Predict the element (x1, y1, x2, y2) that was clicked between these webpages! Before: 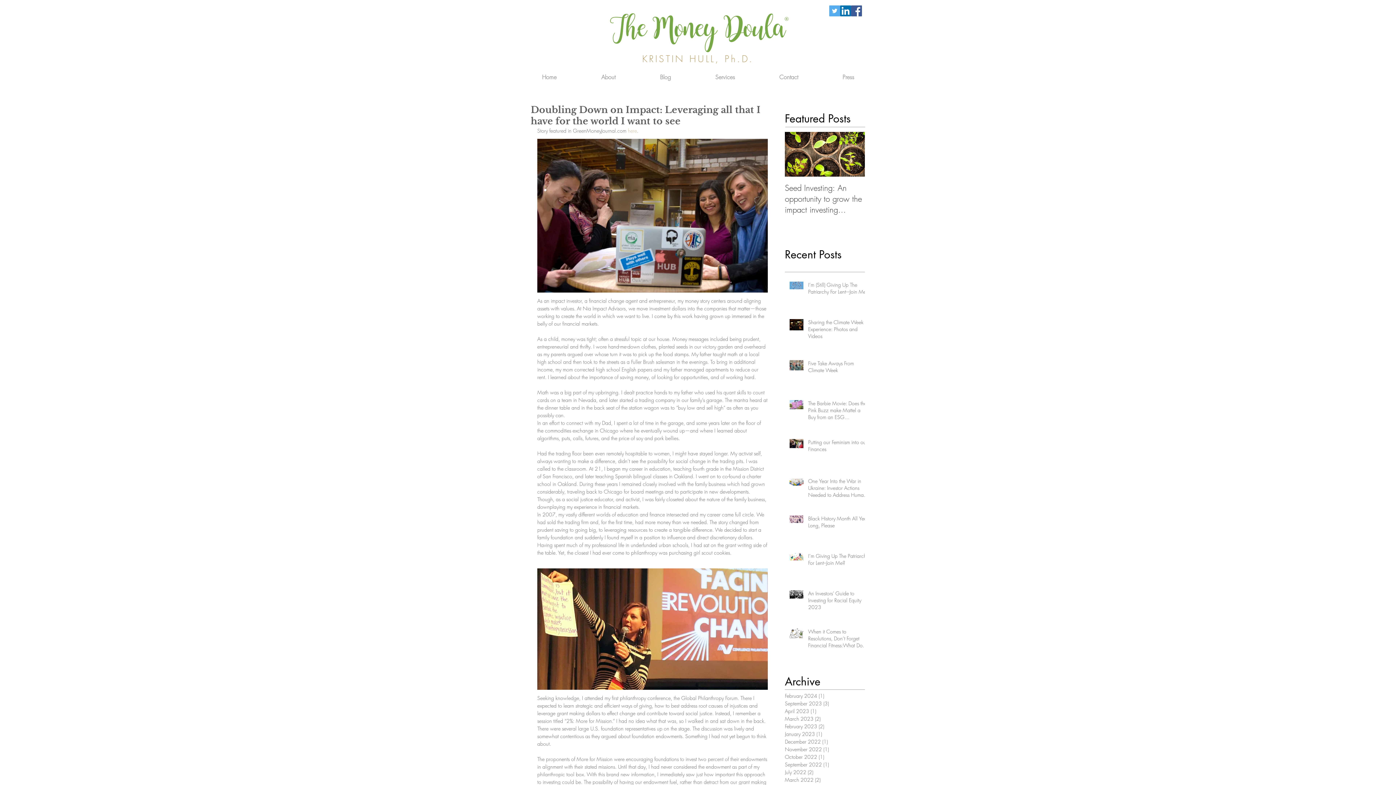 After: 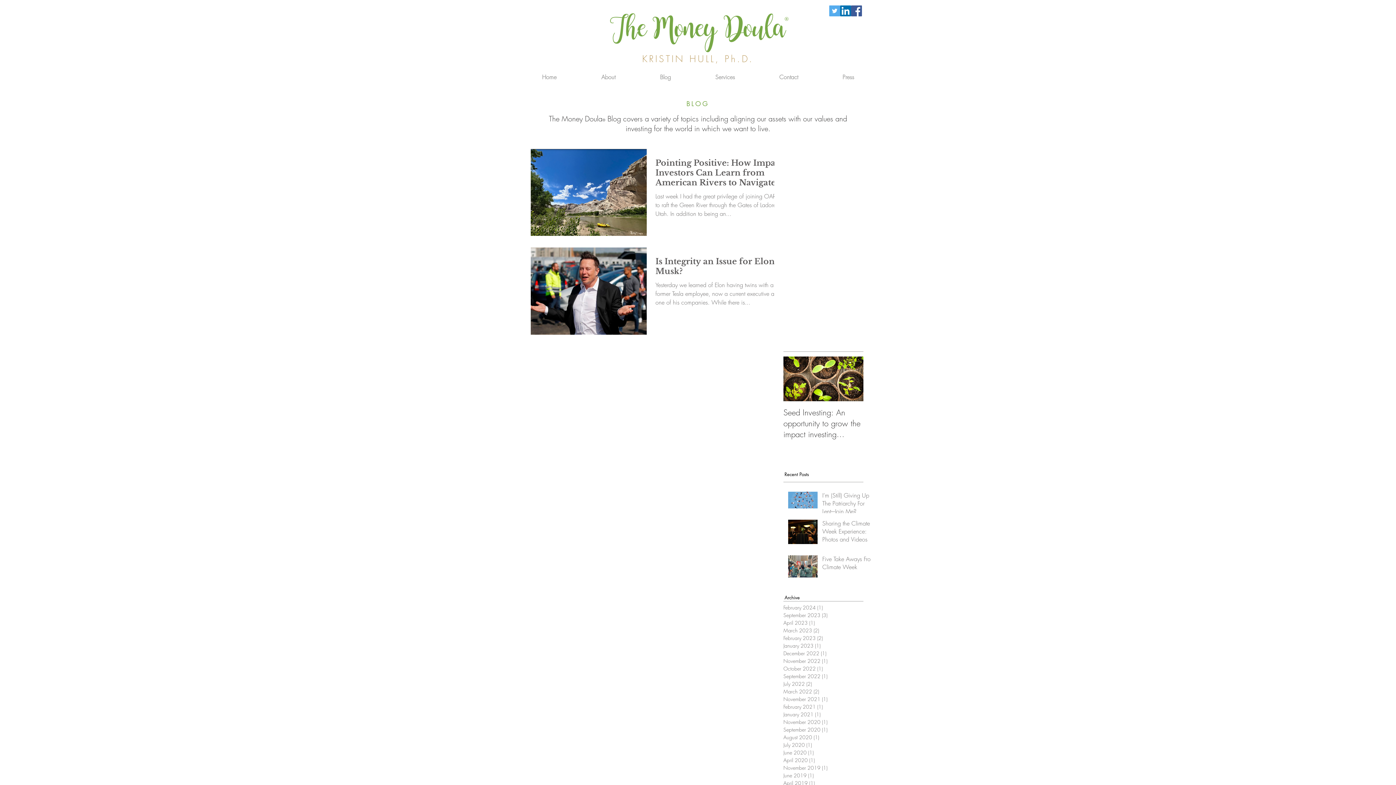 Action: label: July 2022 (2)
2 posts bbox: (785, 768, 861, 776)